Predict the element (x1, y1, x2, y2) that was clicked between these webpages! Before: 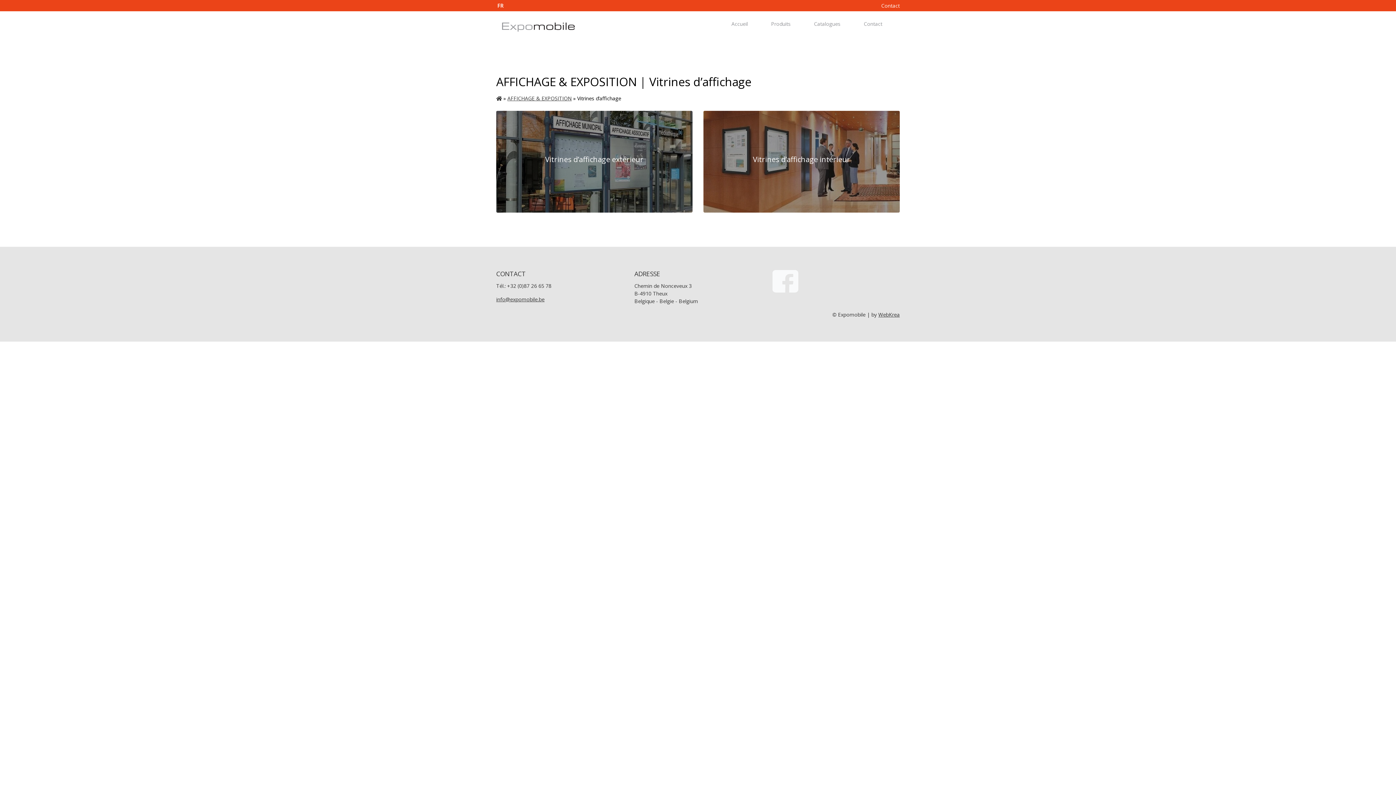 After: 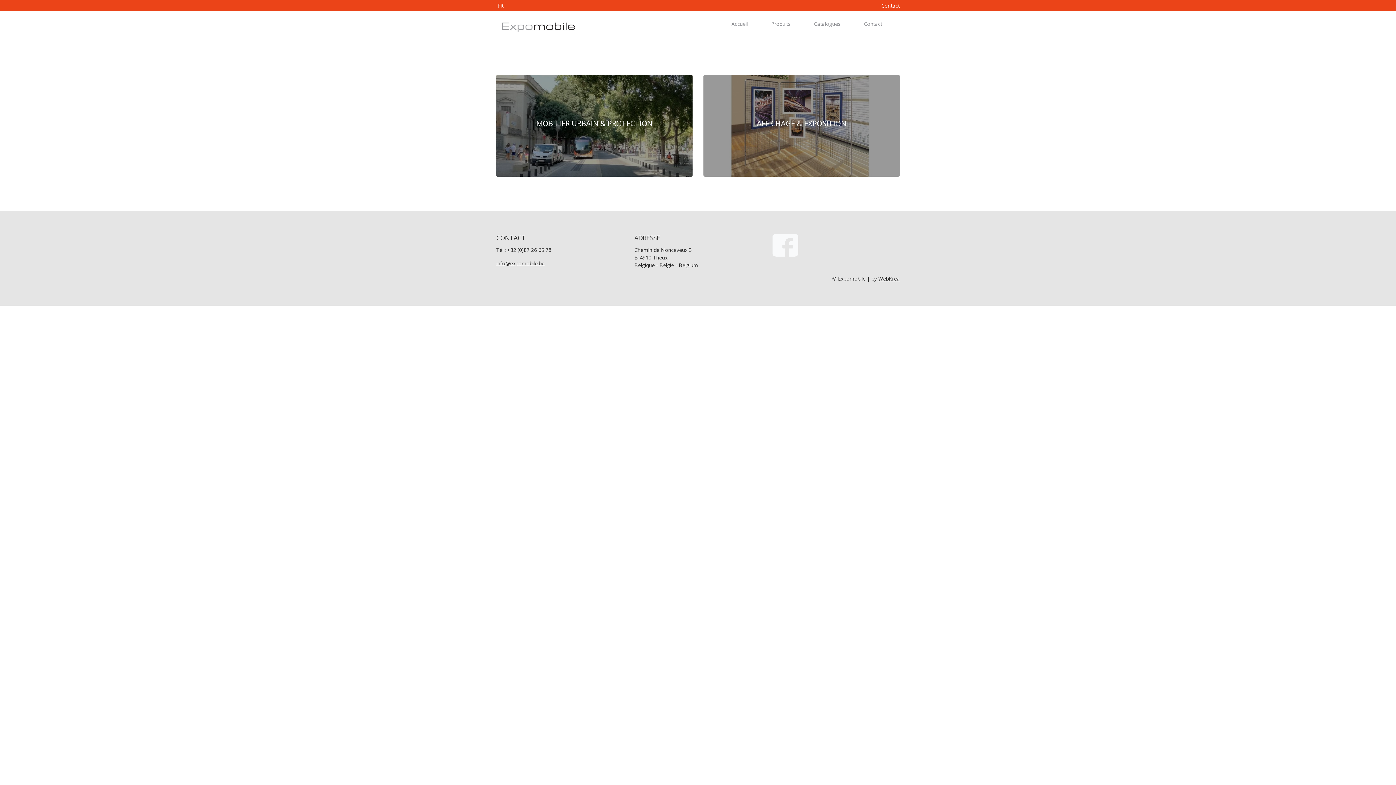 Action: bbox: (496, 94, 502, 101)